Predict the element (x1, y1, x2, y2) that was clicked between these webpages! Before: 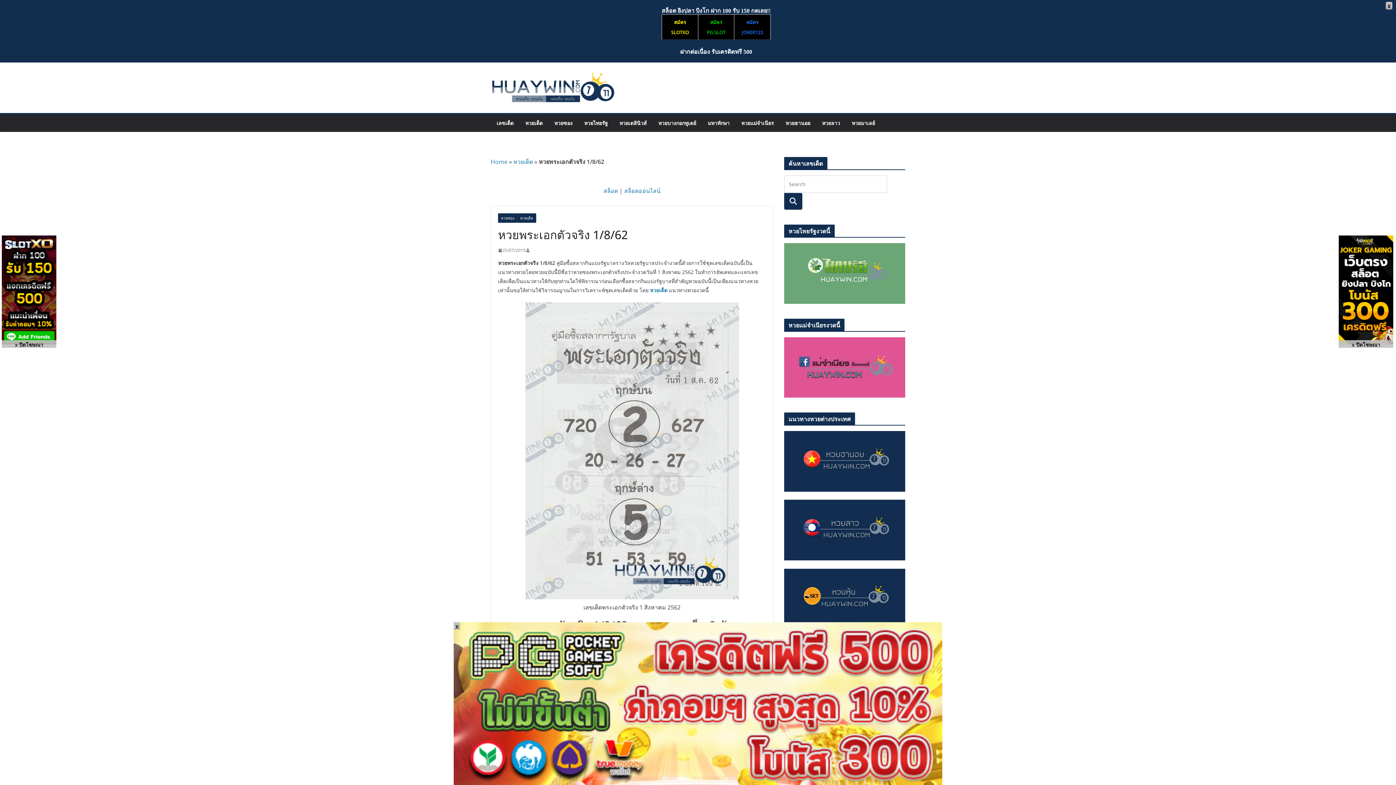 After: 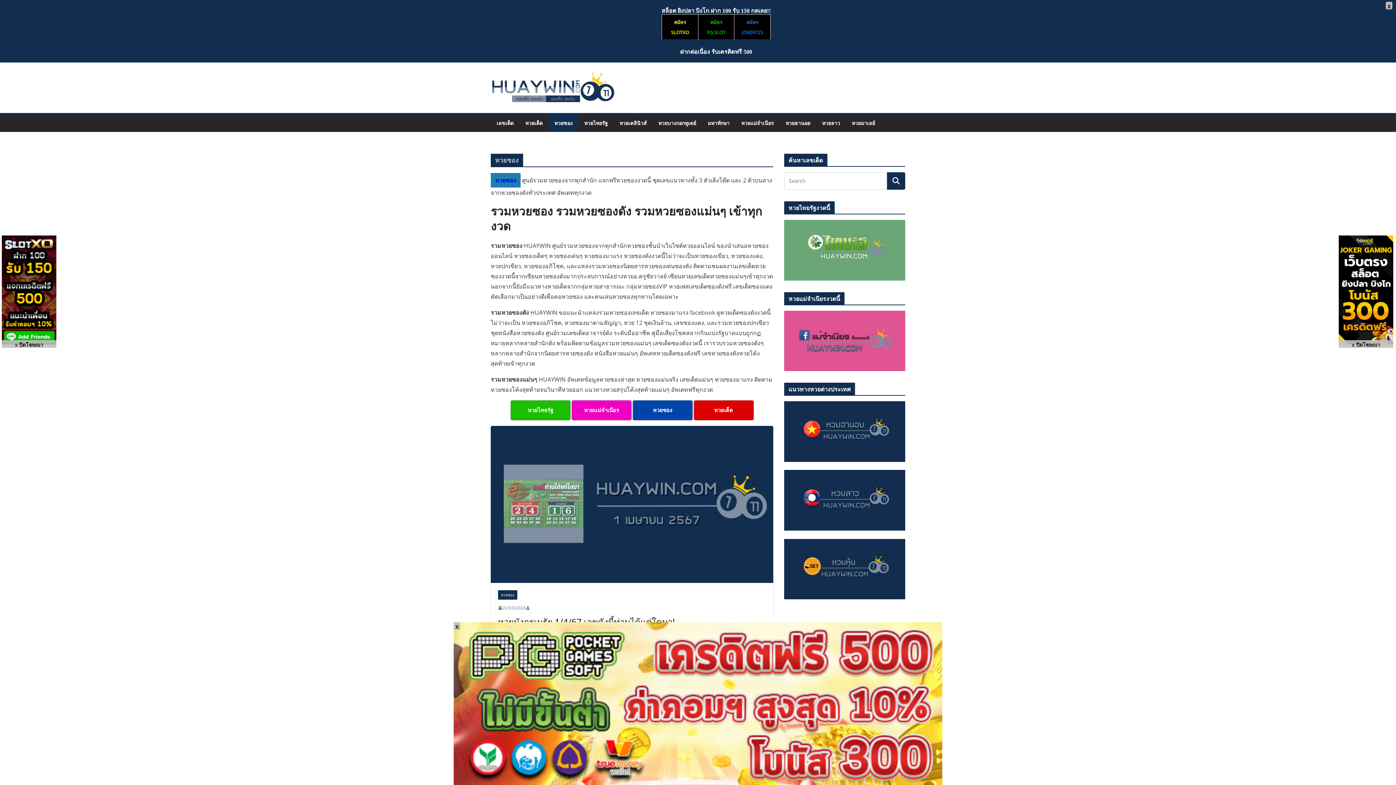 Action: bbox: (554, 118, 572, 128) label: หวยซอง